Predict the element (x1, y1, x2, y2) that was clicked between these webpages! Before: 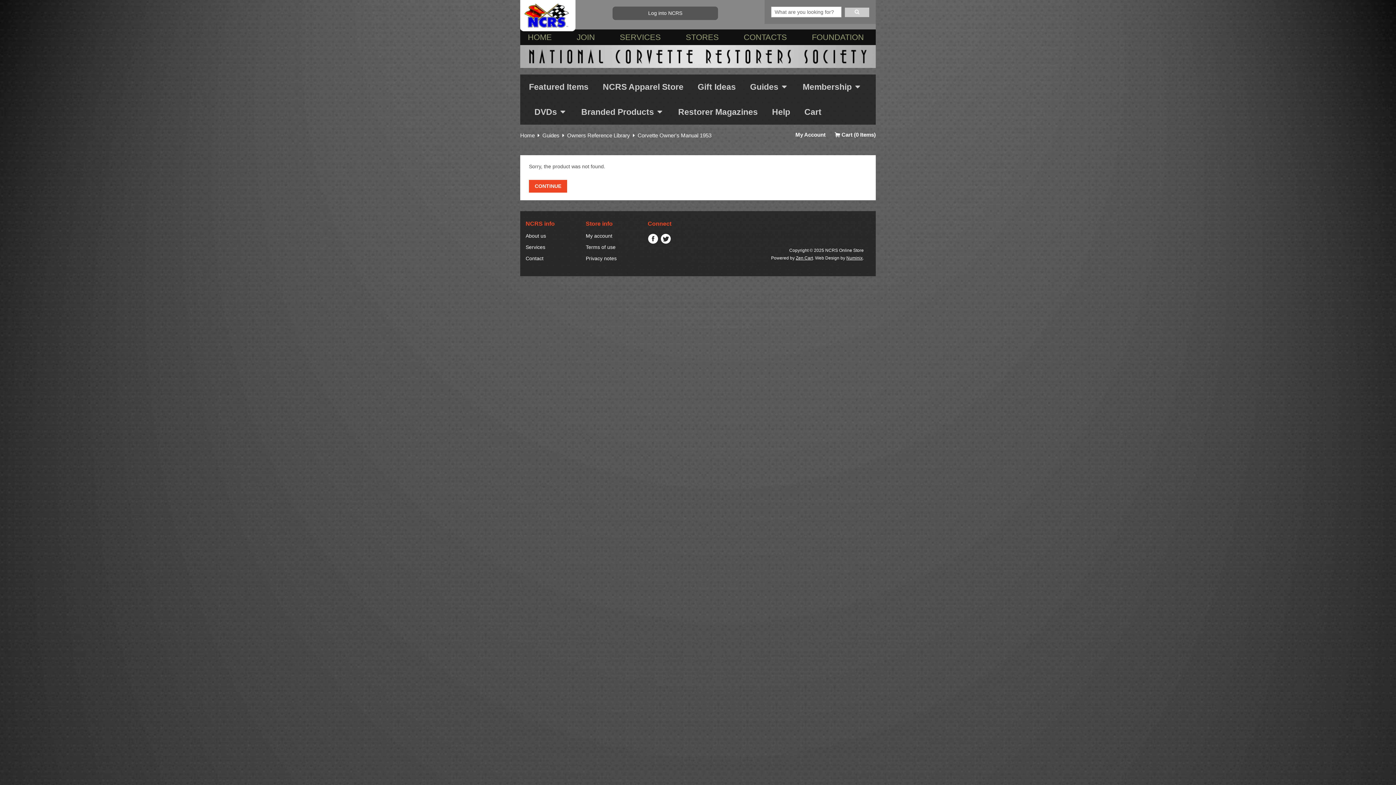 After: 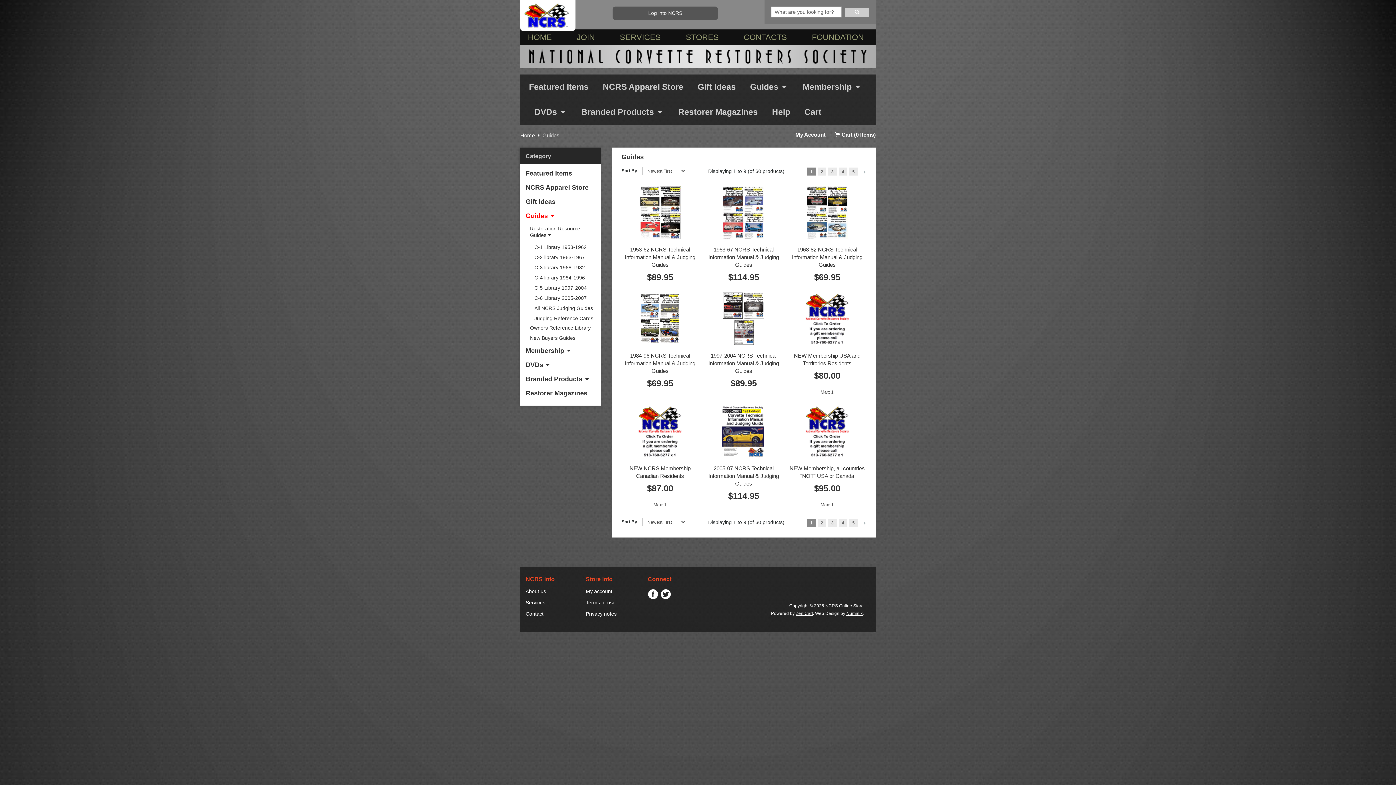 Action: bbox: (750, 74, 788, 99) label: Guides